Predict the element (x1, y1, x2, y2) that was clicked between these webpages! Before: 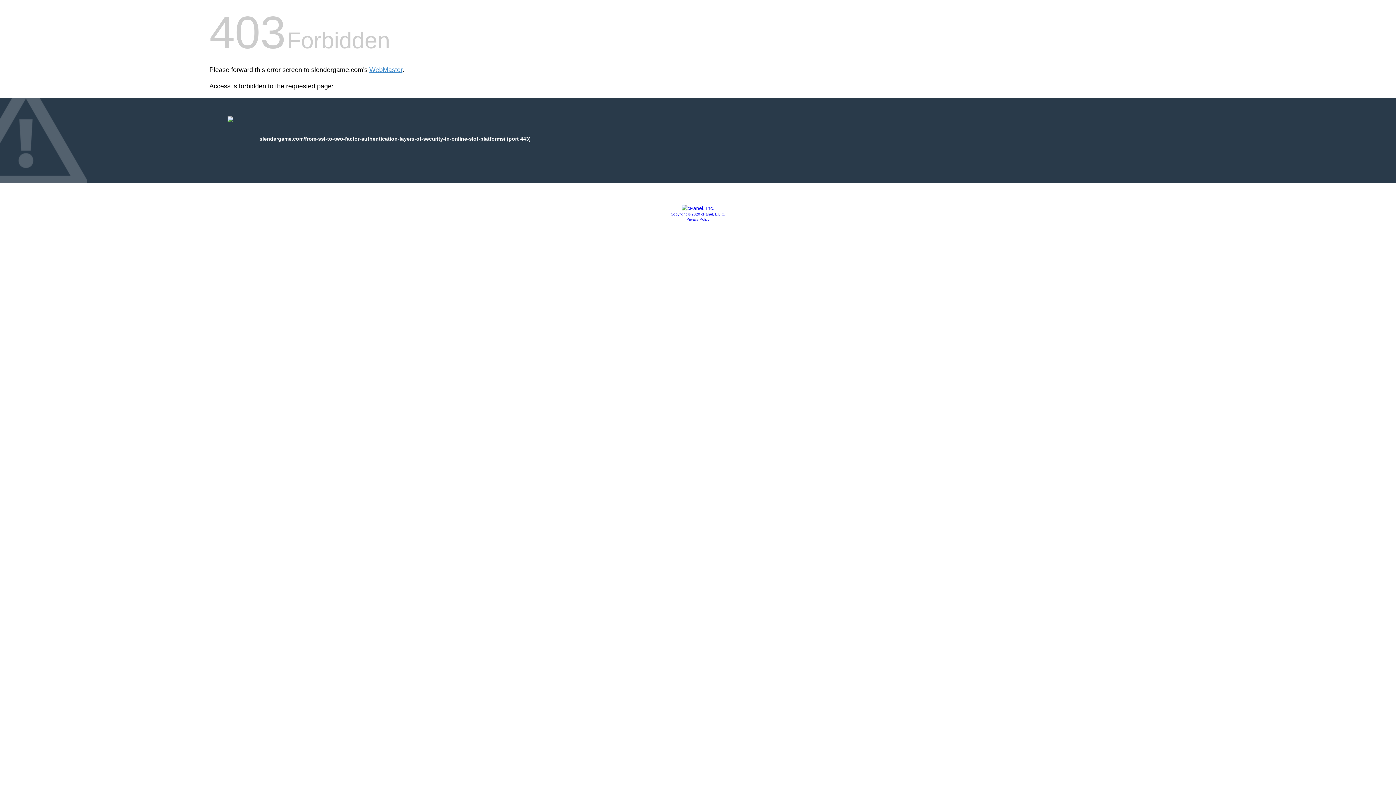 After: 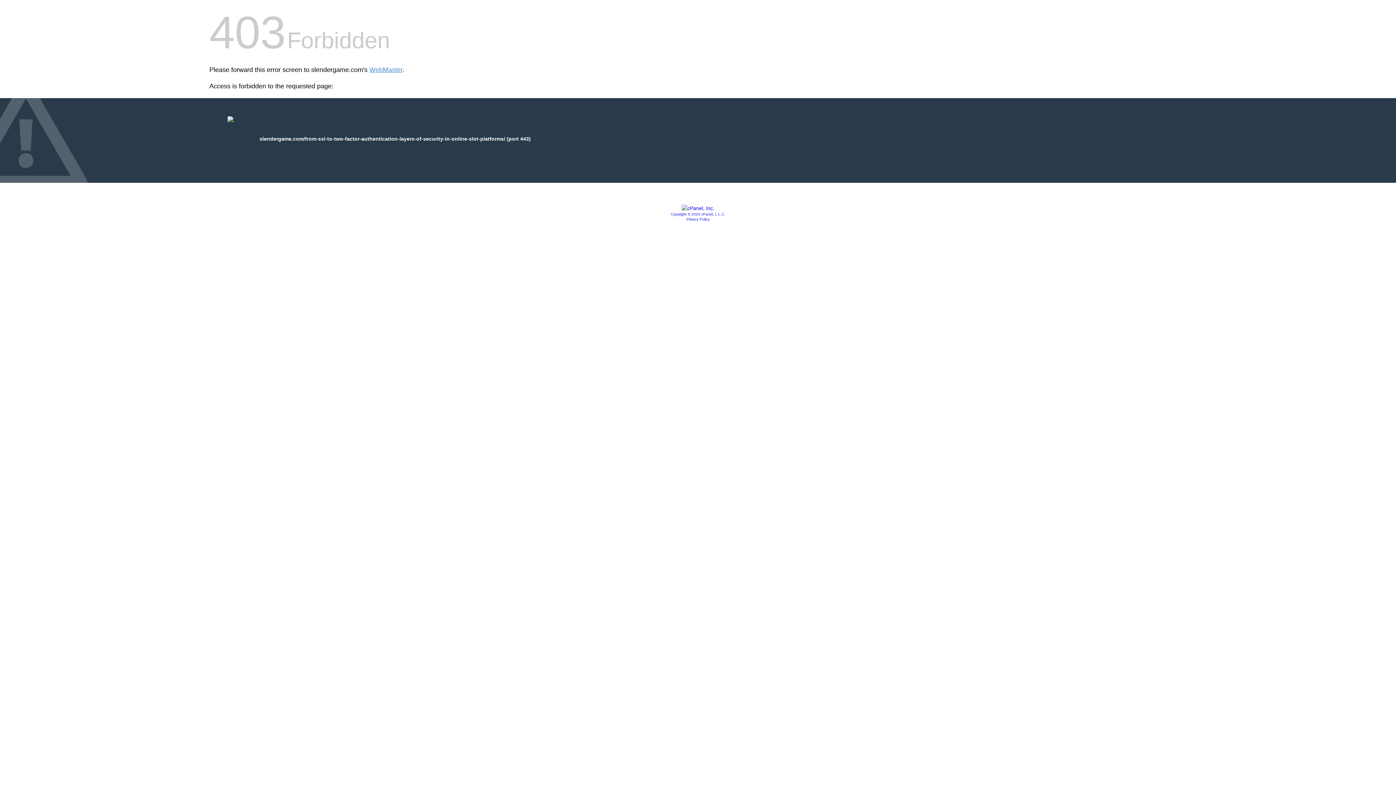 Action: bbox: (681, 205, 714, 211)